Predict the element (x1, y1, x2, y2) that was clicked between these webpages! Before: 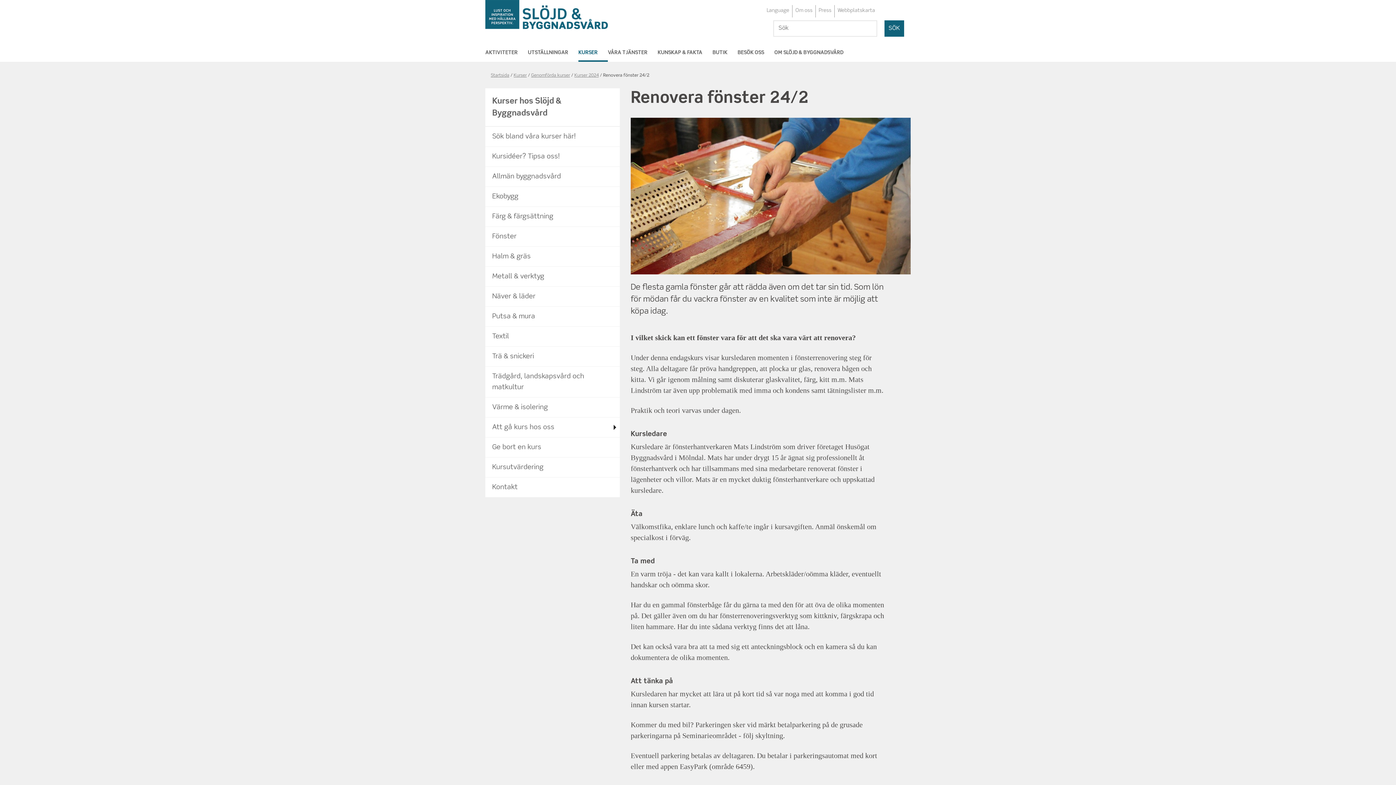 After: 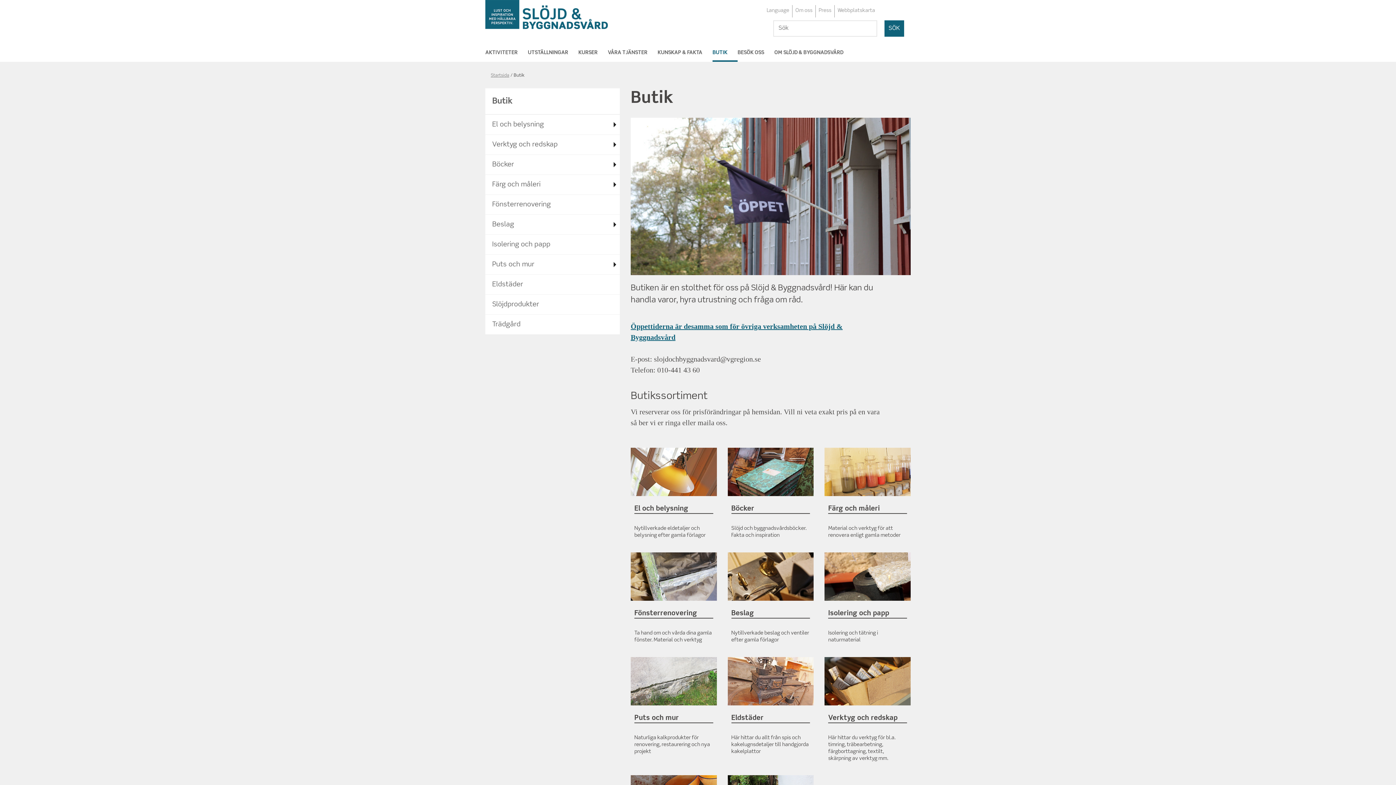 Action: bbox: (712, 43, 737, 61) label: BUTIK